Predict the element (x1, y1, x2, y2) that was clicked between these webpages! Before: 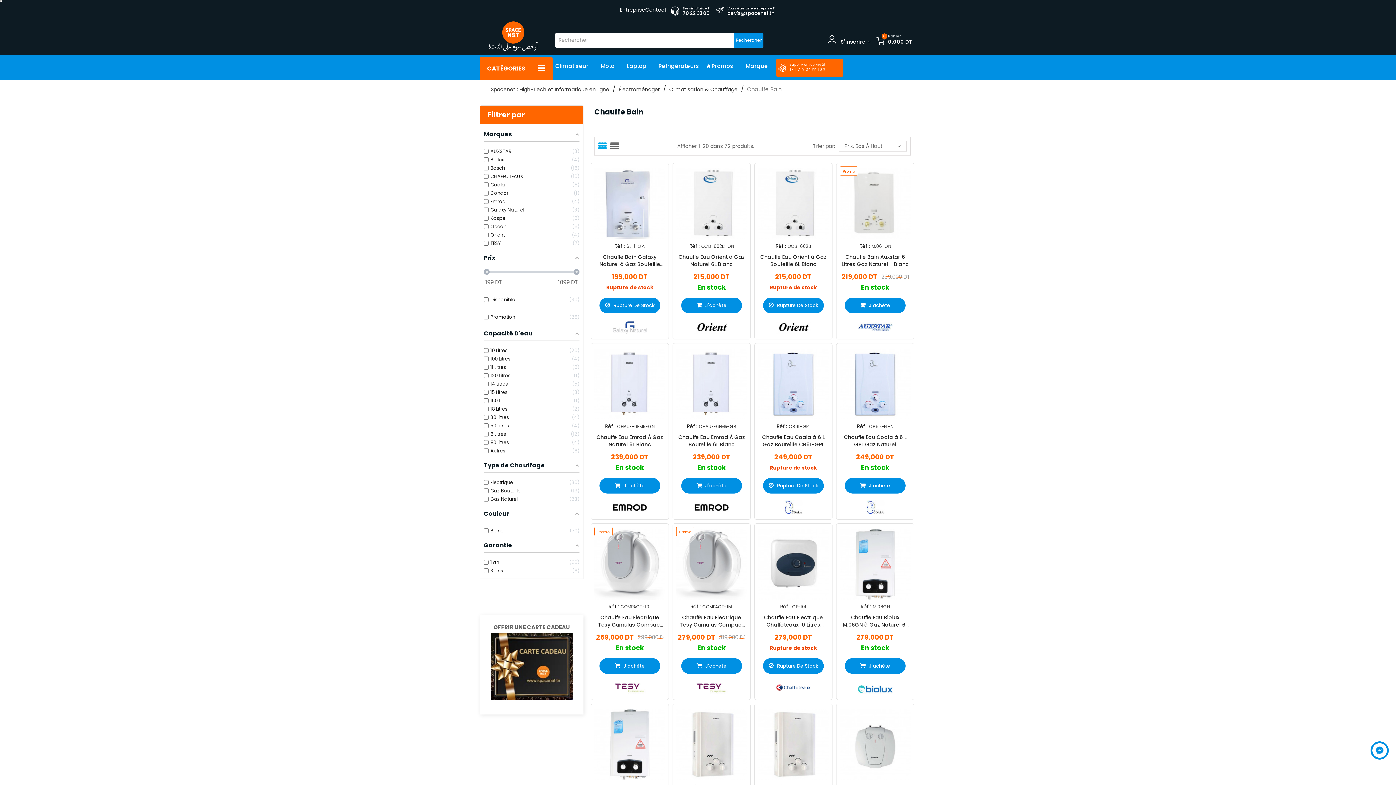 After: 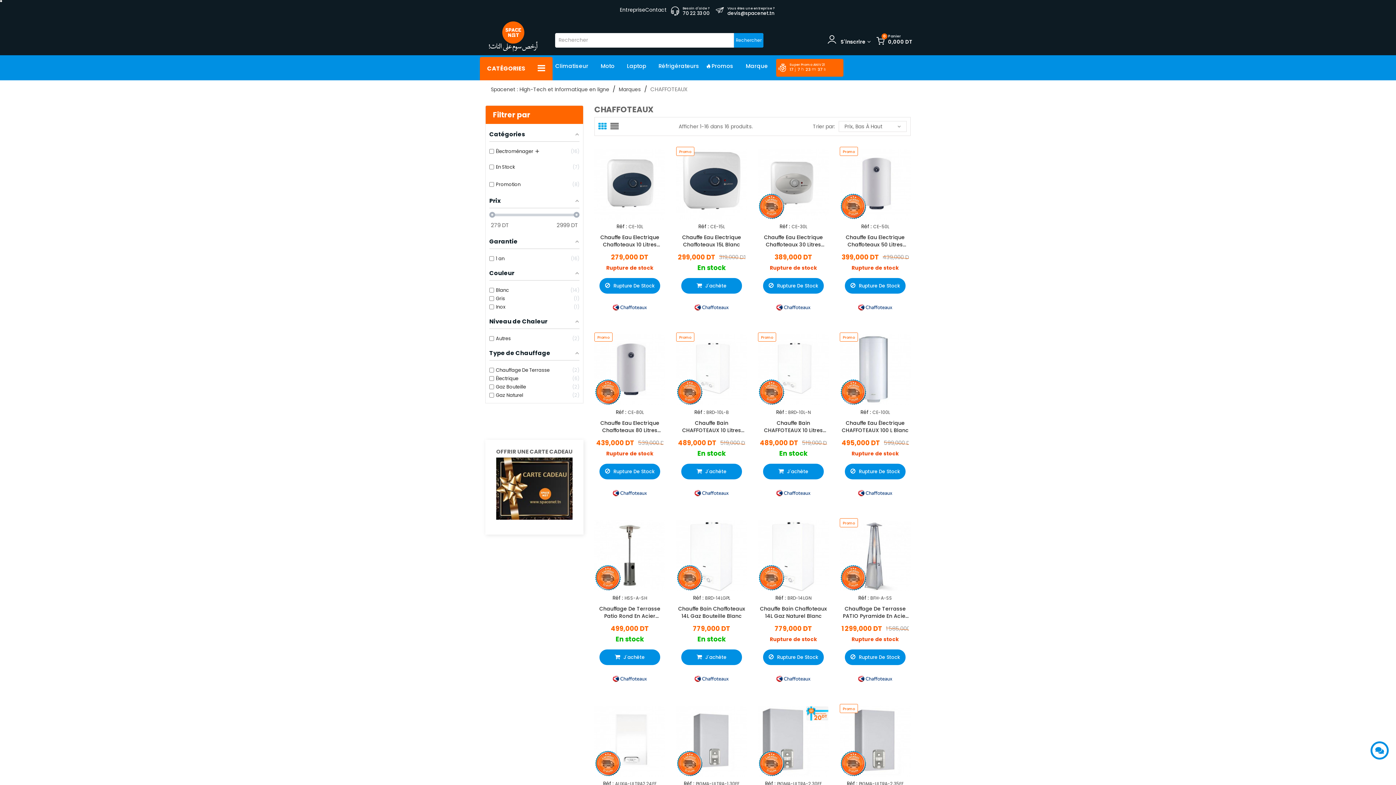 Action: bbox: (760, 679, 827, 696)